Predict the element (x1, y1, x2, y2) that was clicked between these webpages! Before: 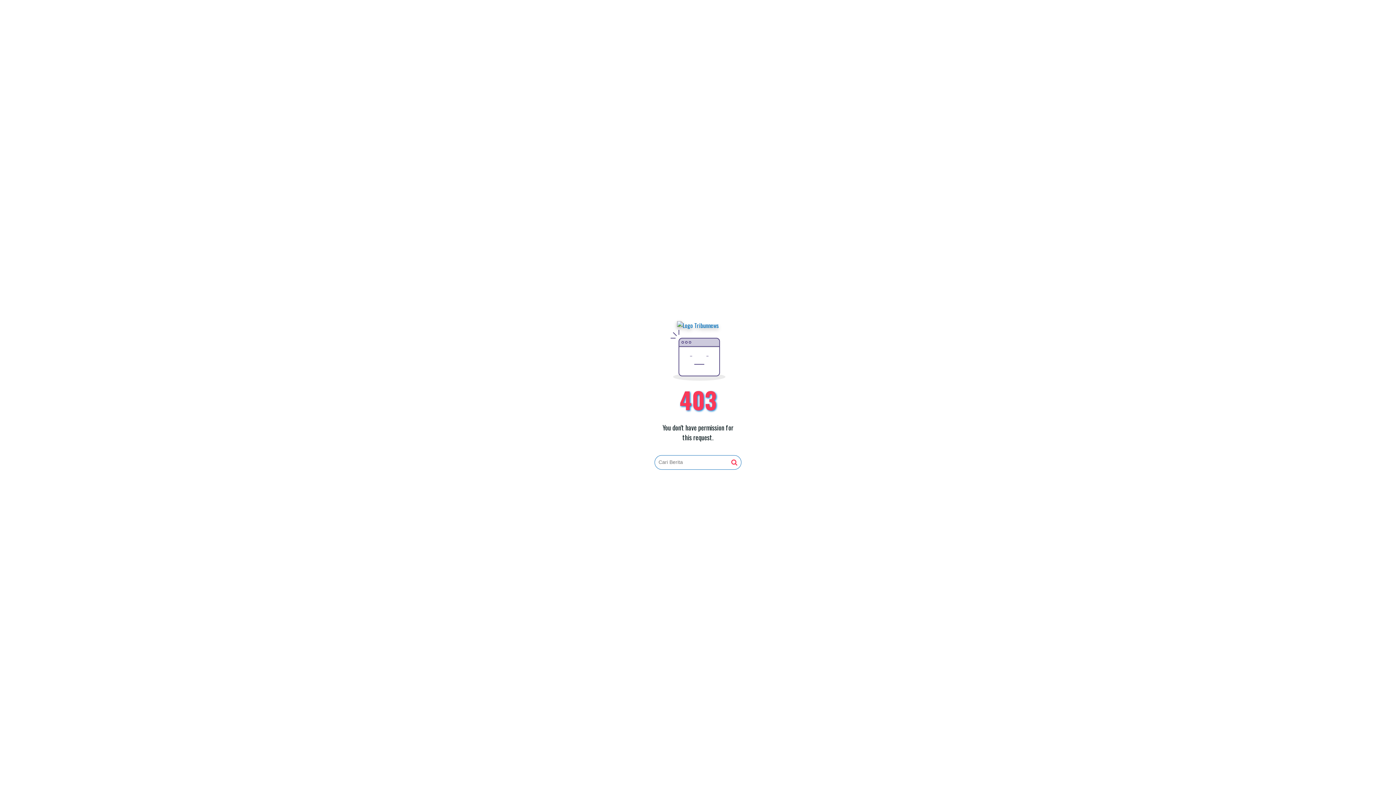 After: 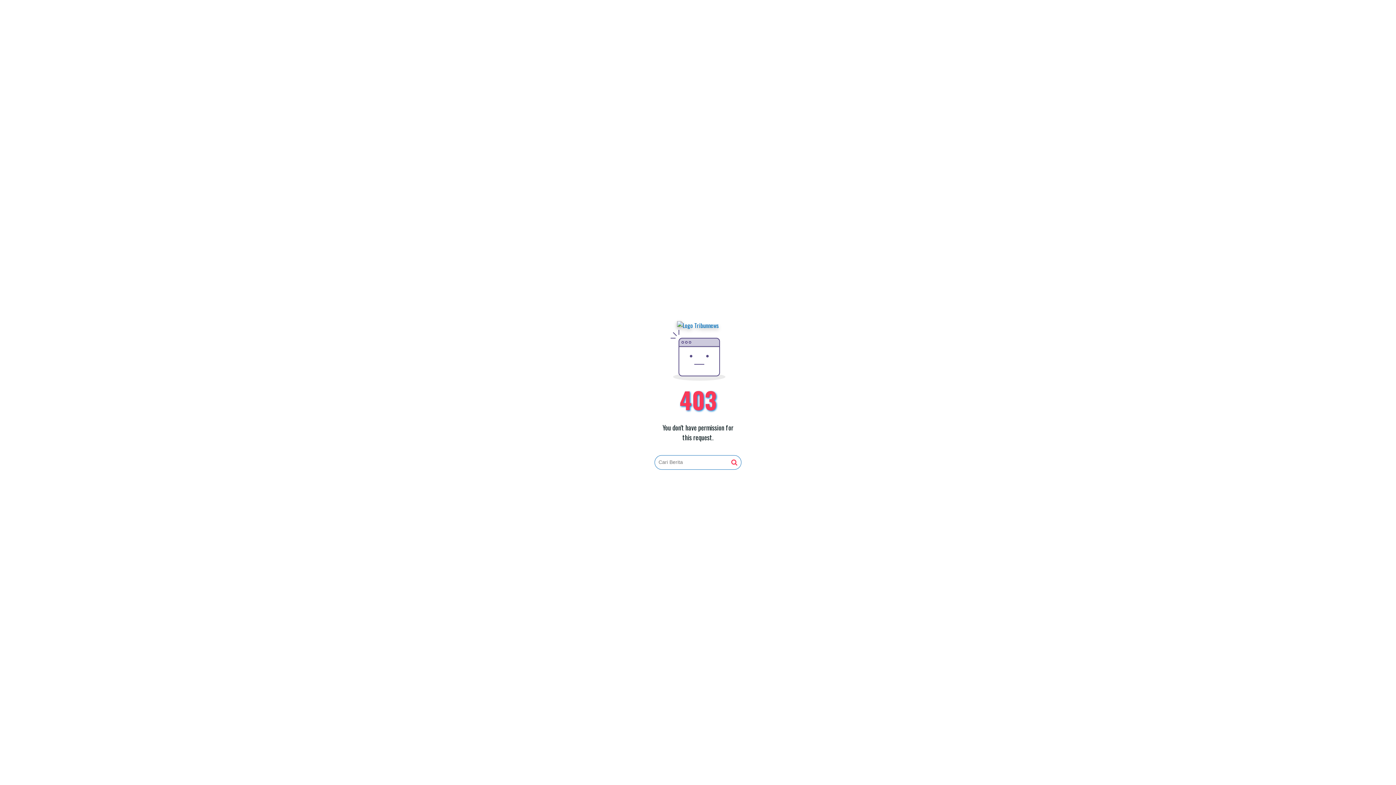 Action: bbox: (731, 459, 737, 466)